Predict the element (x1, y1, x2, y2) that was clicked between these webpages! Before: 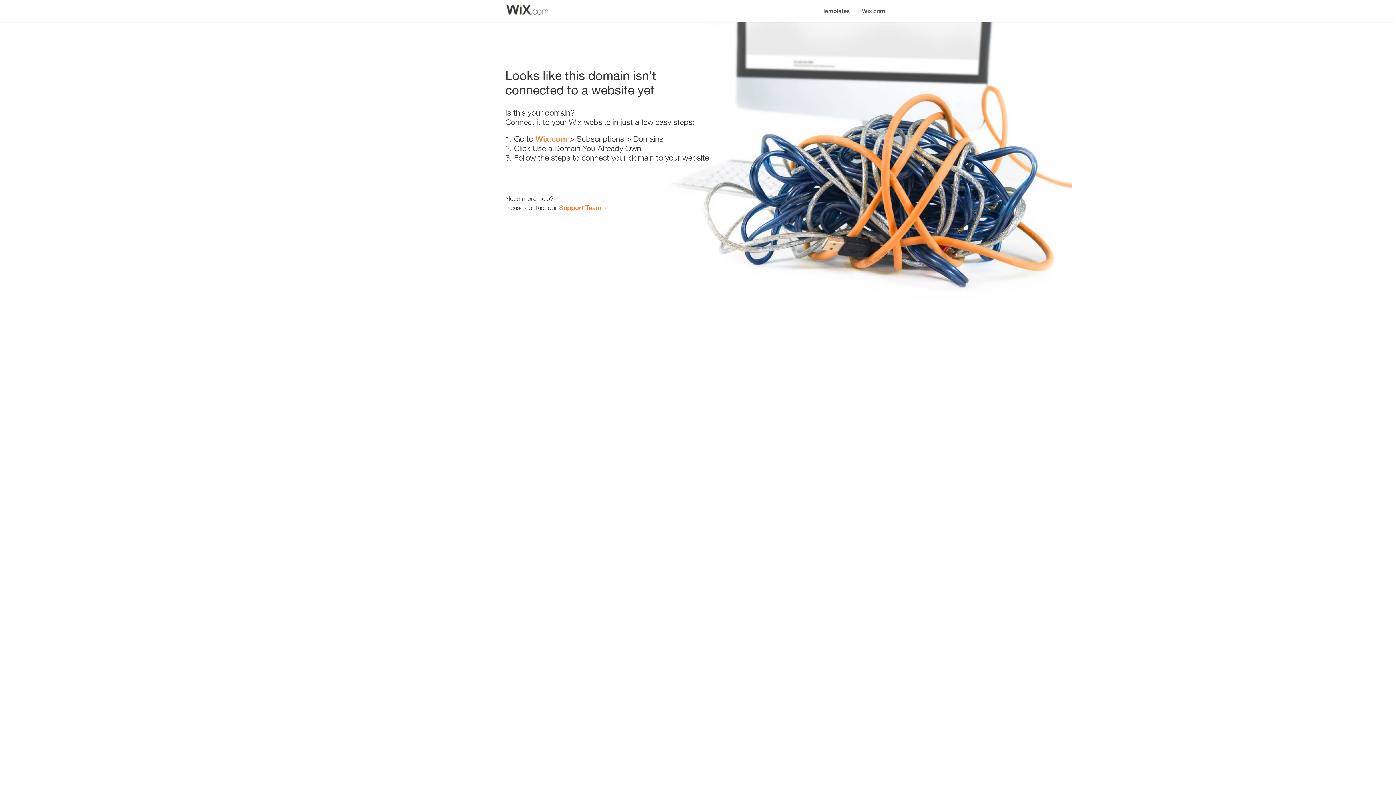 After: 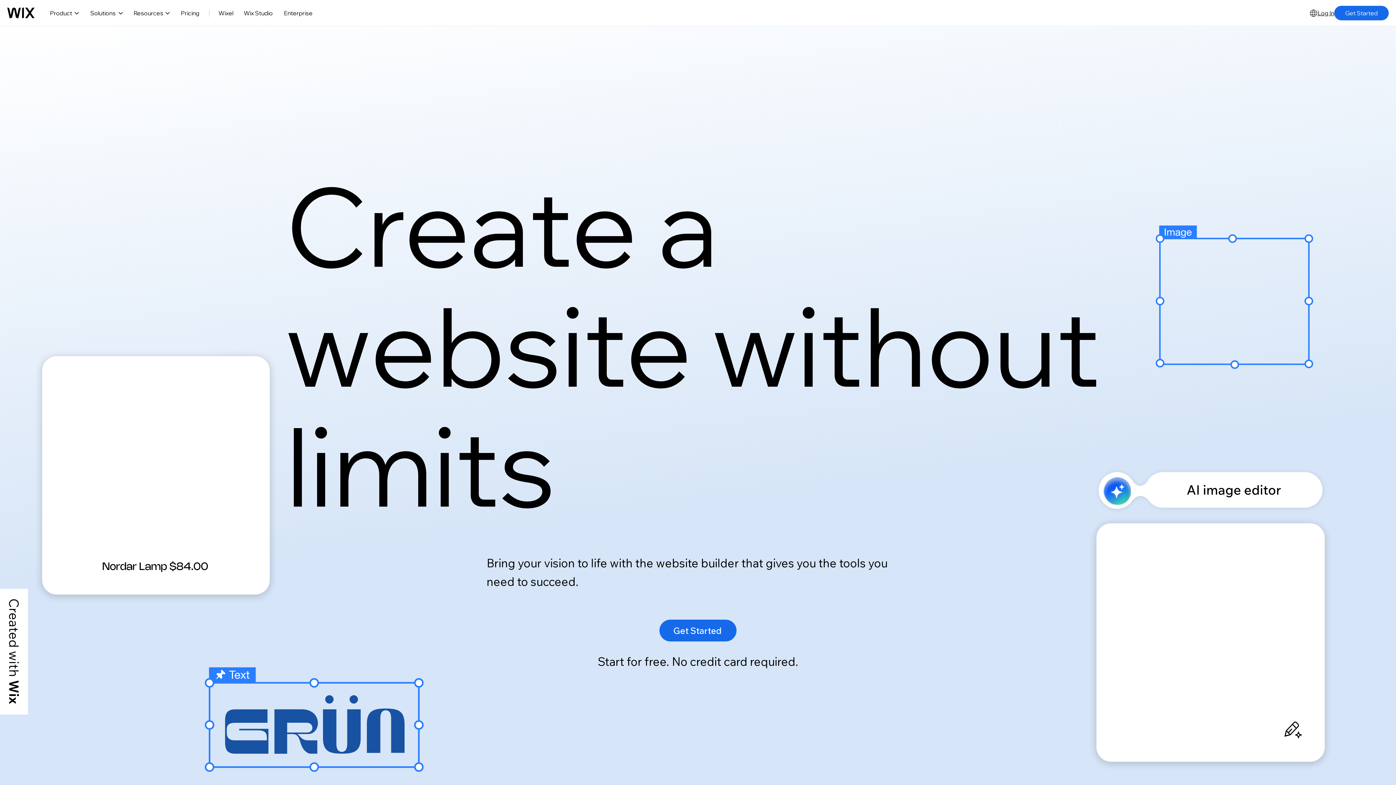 Action: label: Wix.com bbox: (535, 134, 567, 143)